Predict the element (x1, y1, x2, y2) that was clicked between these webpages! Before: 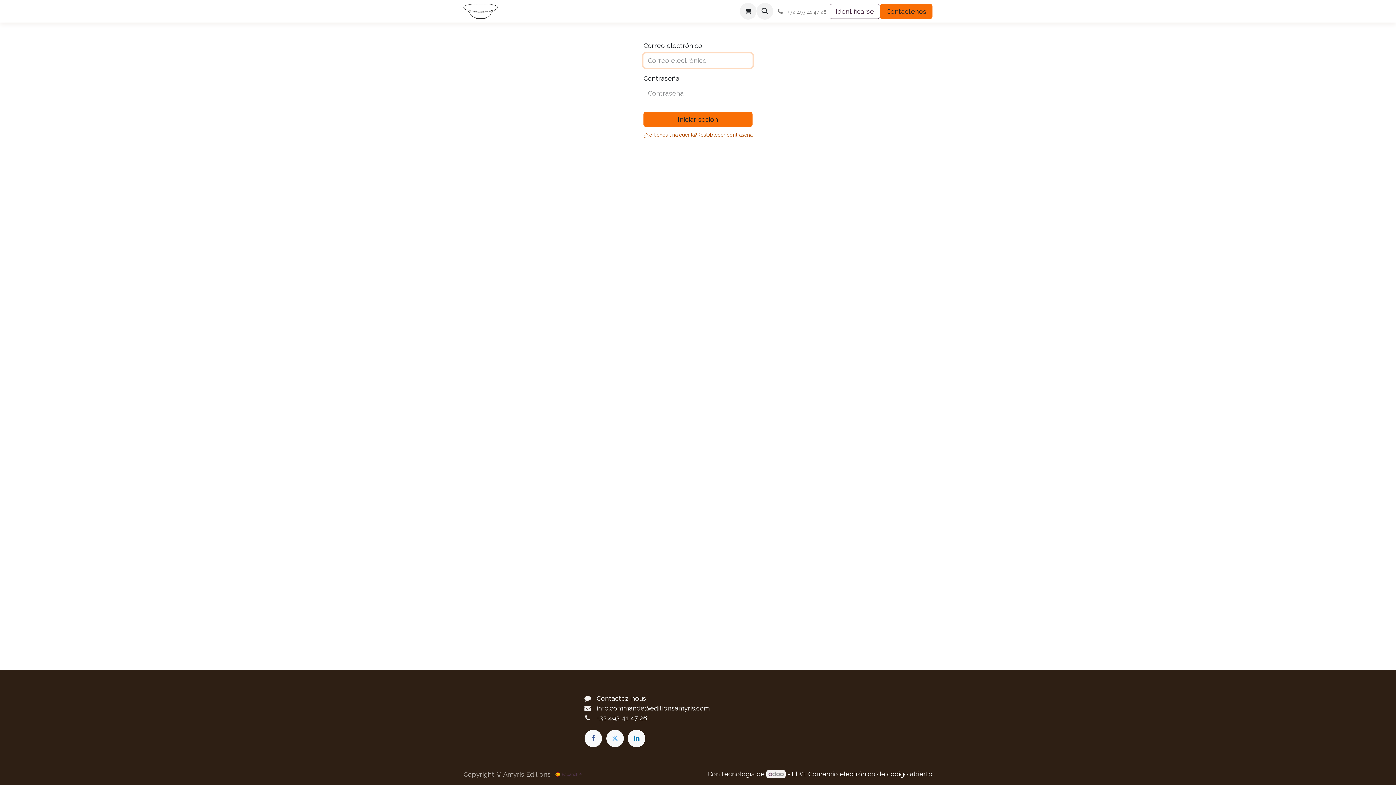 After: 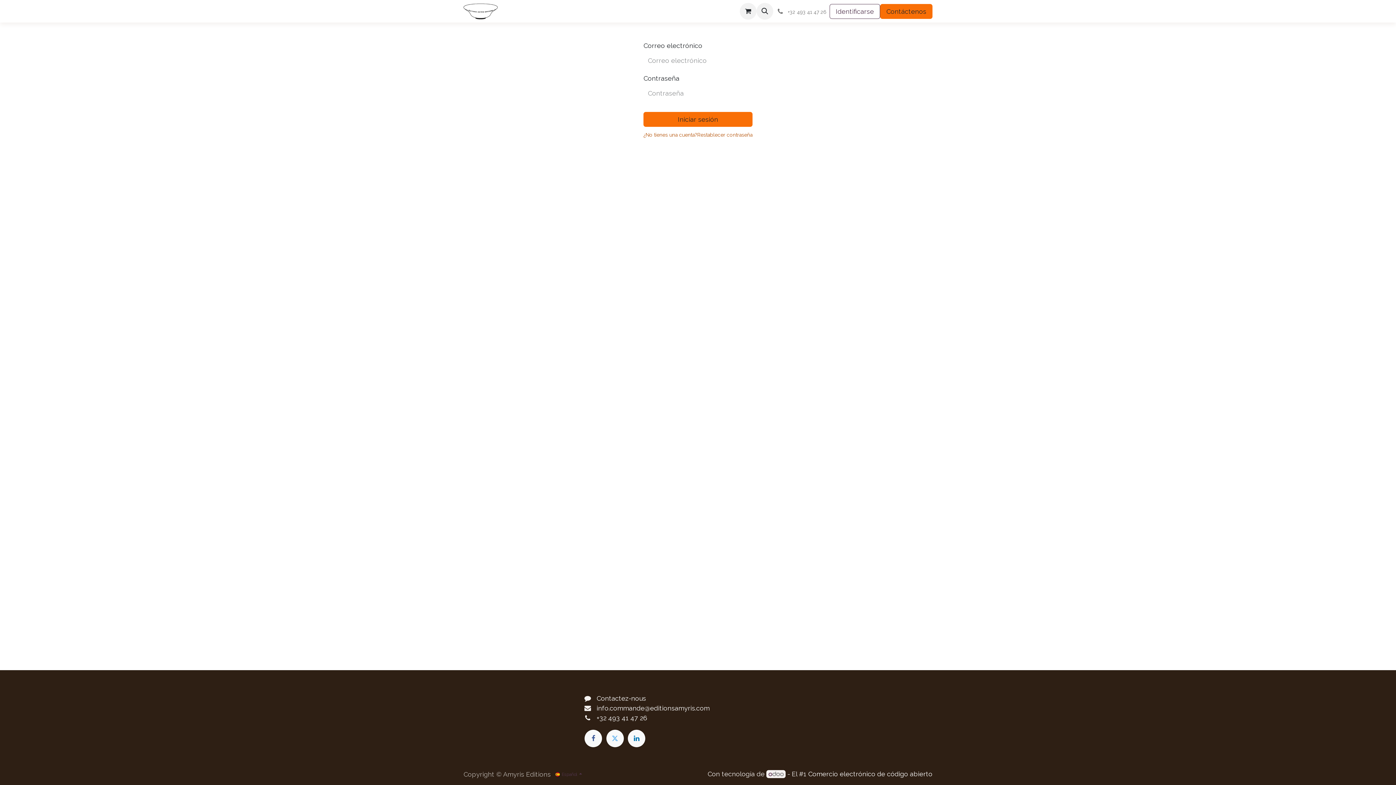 Action: bbox: (766, 770, 785, 778)